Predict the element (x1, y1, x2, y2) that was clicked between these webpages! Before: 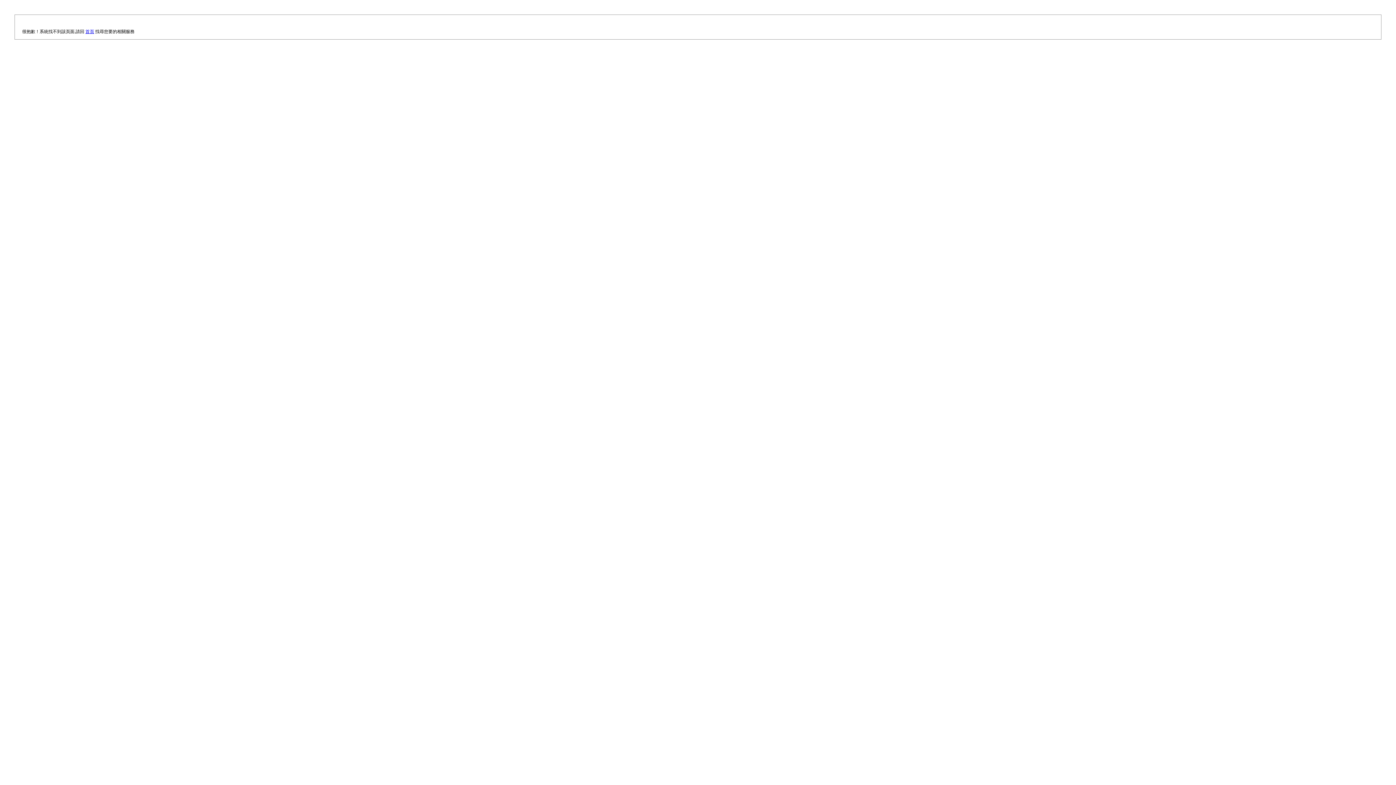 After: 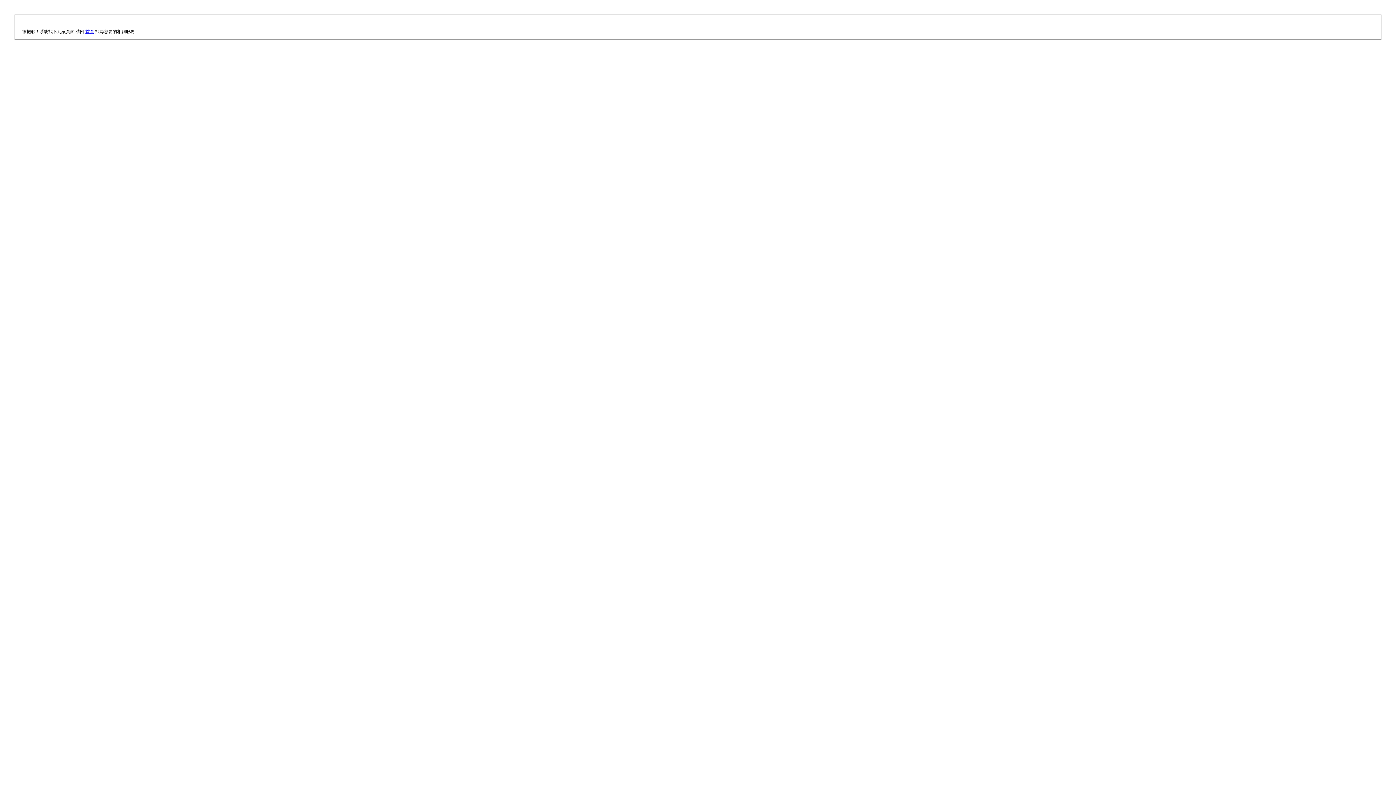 Action: bbox: (85, 29, 94, 34) label: 首頁